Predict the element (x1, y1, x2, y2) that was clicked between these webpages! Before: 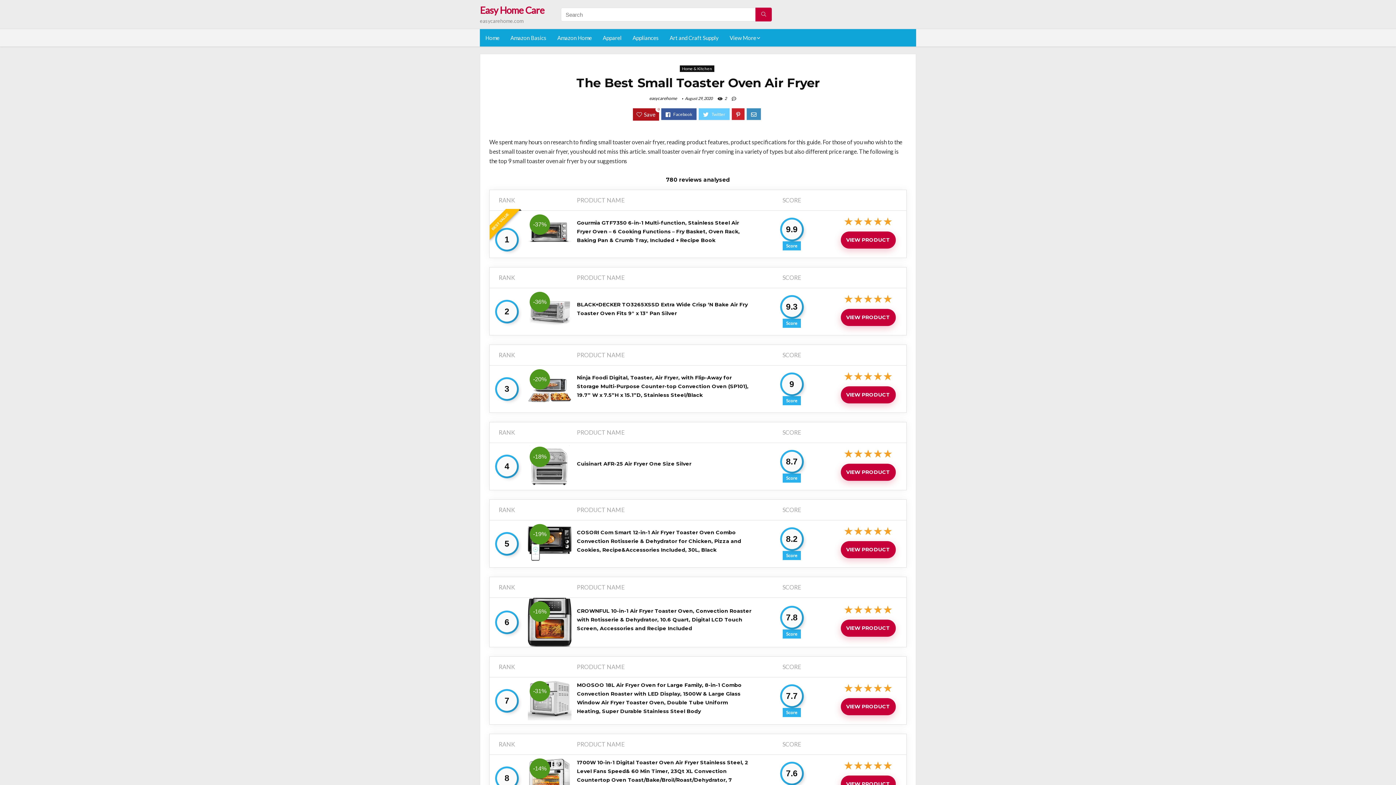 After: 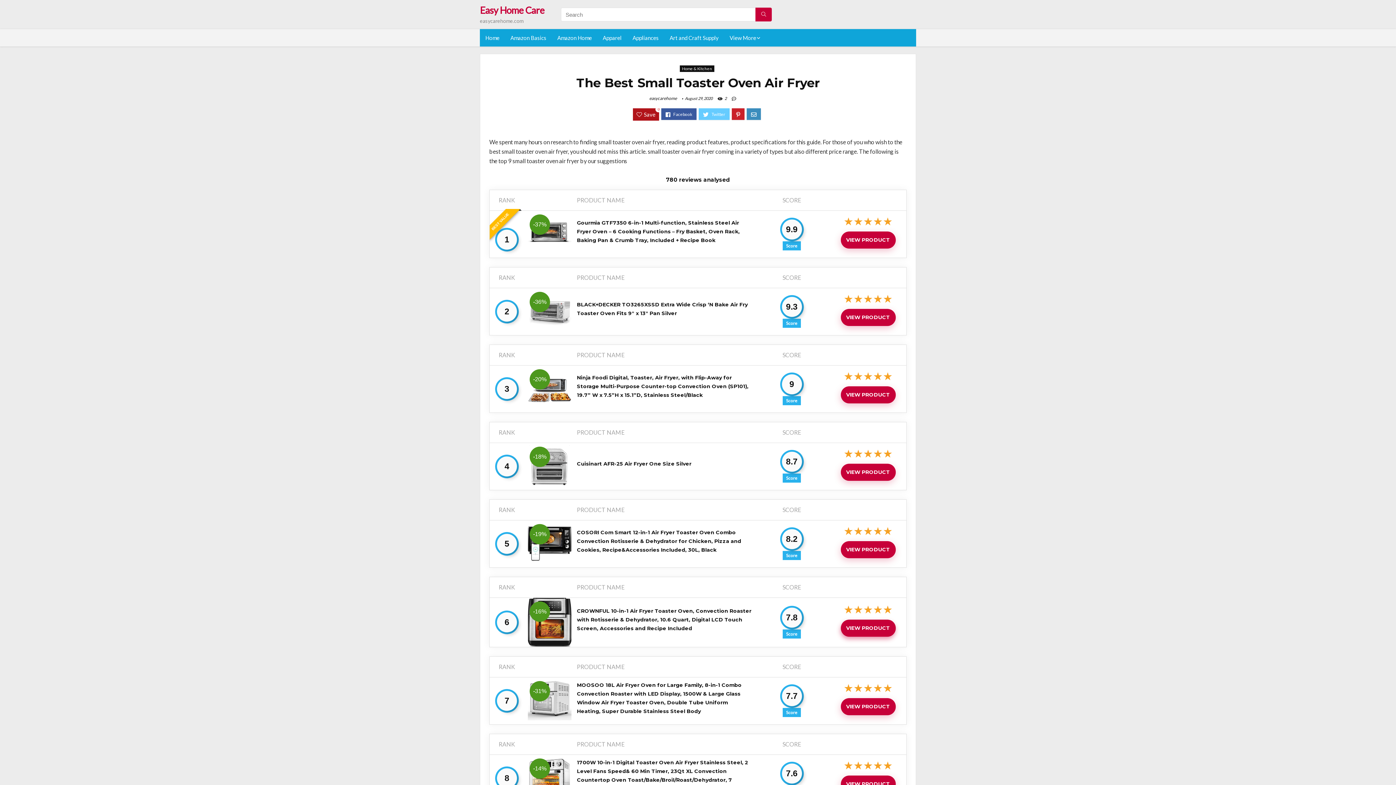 Action: bbox: (840, 619, 895, 637) label: VIEW PRODUCT